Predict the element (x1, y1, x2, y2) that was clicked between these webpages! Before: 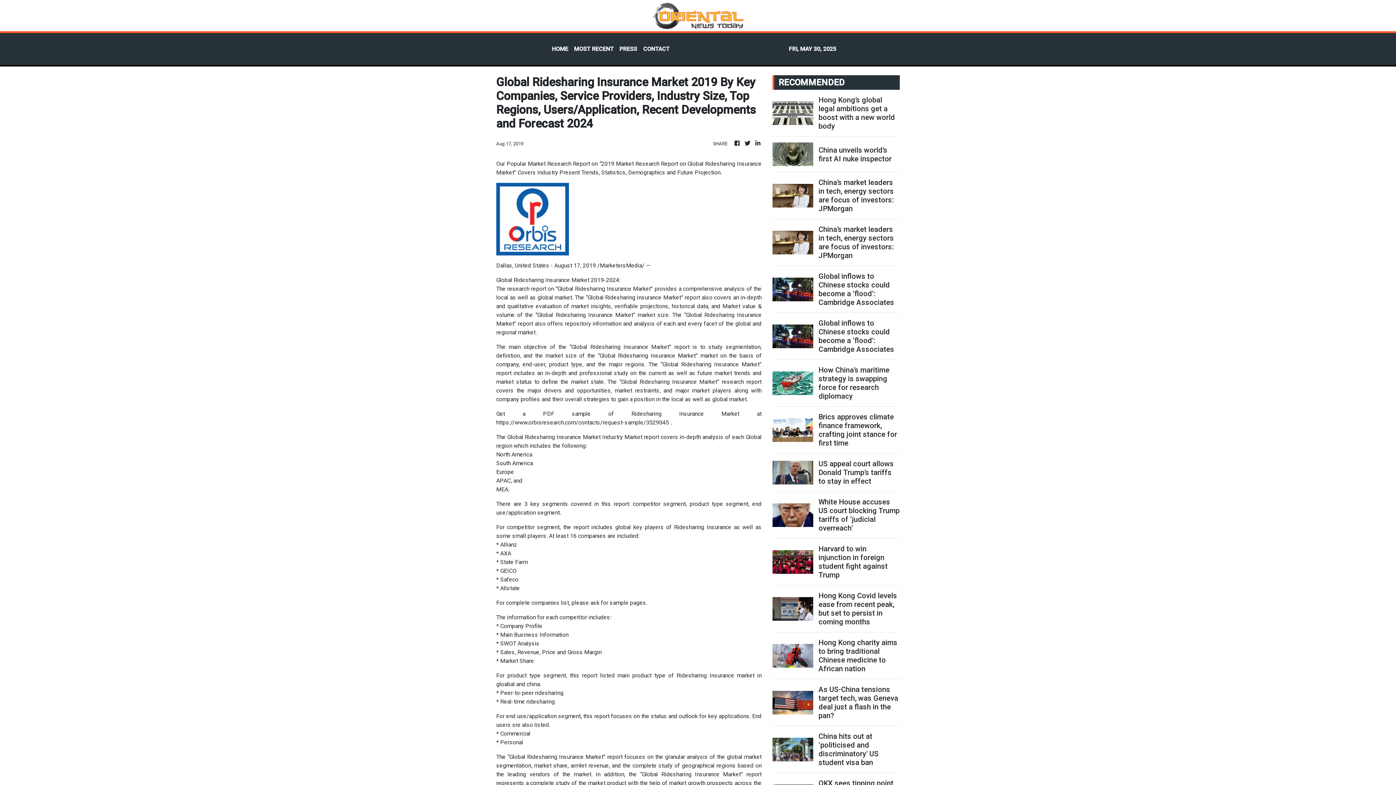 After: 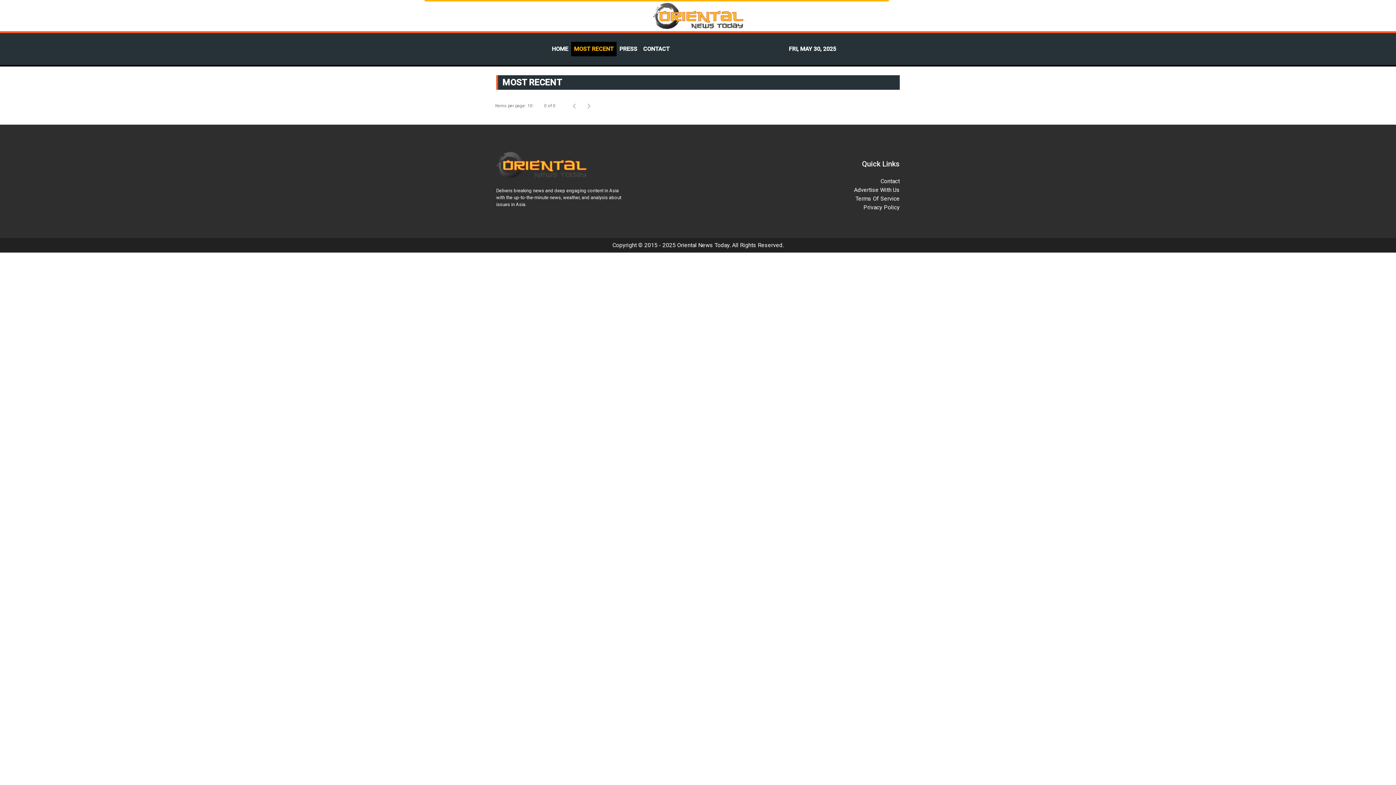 Action: bbox: (571, 41, 616, 56) label: MOST RECENT